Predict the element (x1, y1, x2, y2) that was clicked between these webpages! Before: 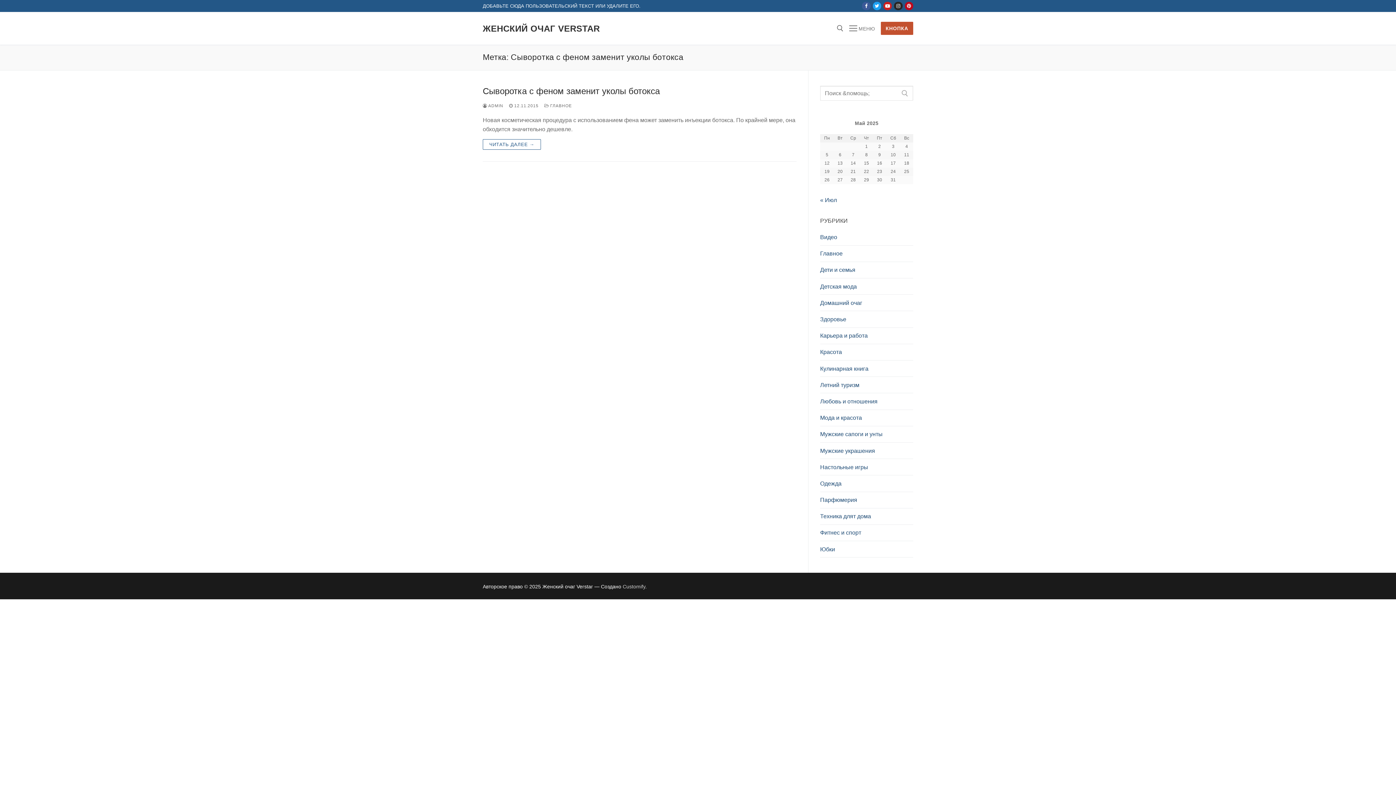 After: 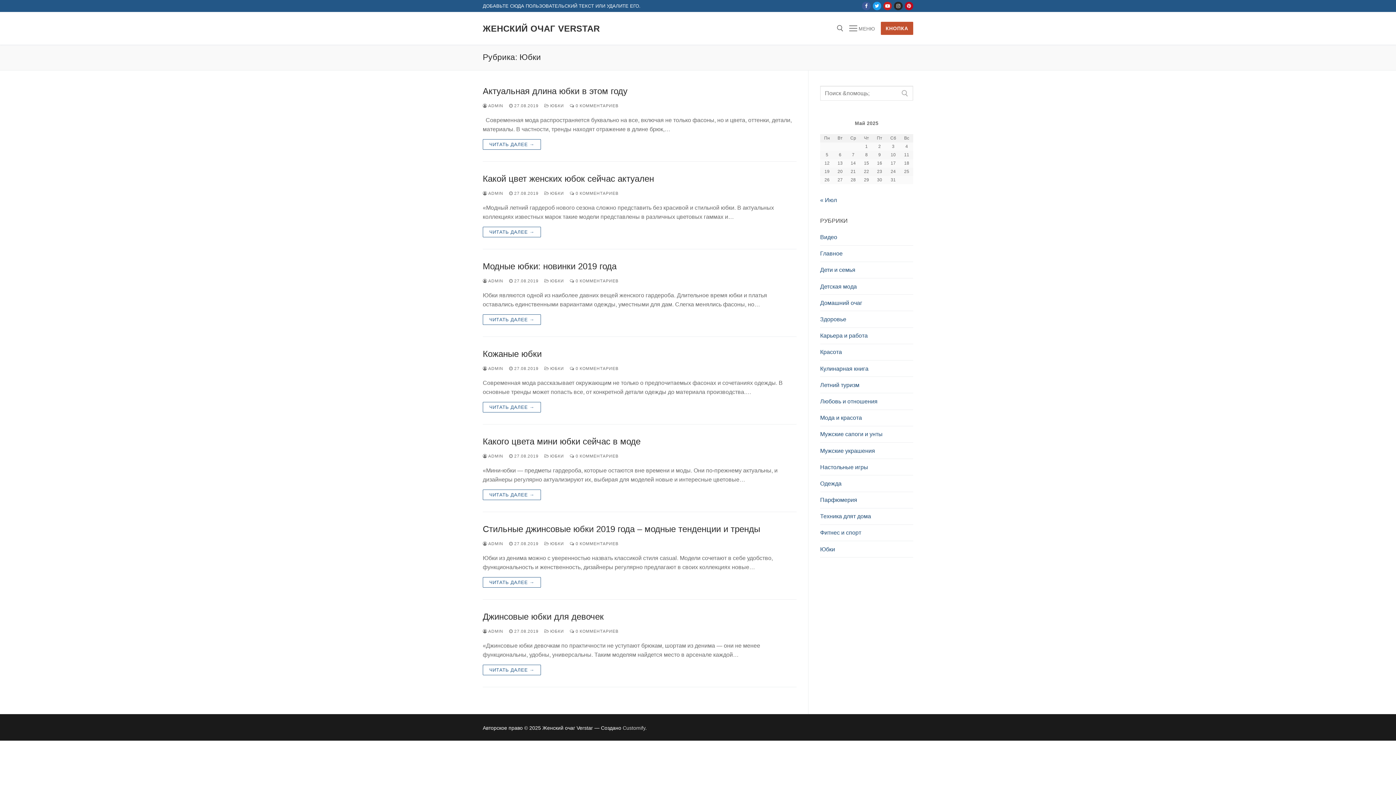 Action: bbox: (820, 544, 913, 557) label: Юбки